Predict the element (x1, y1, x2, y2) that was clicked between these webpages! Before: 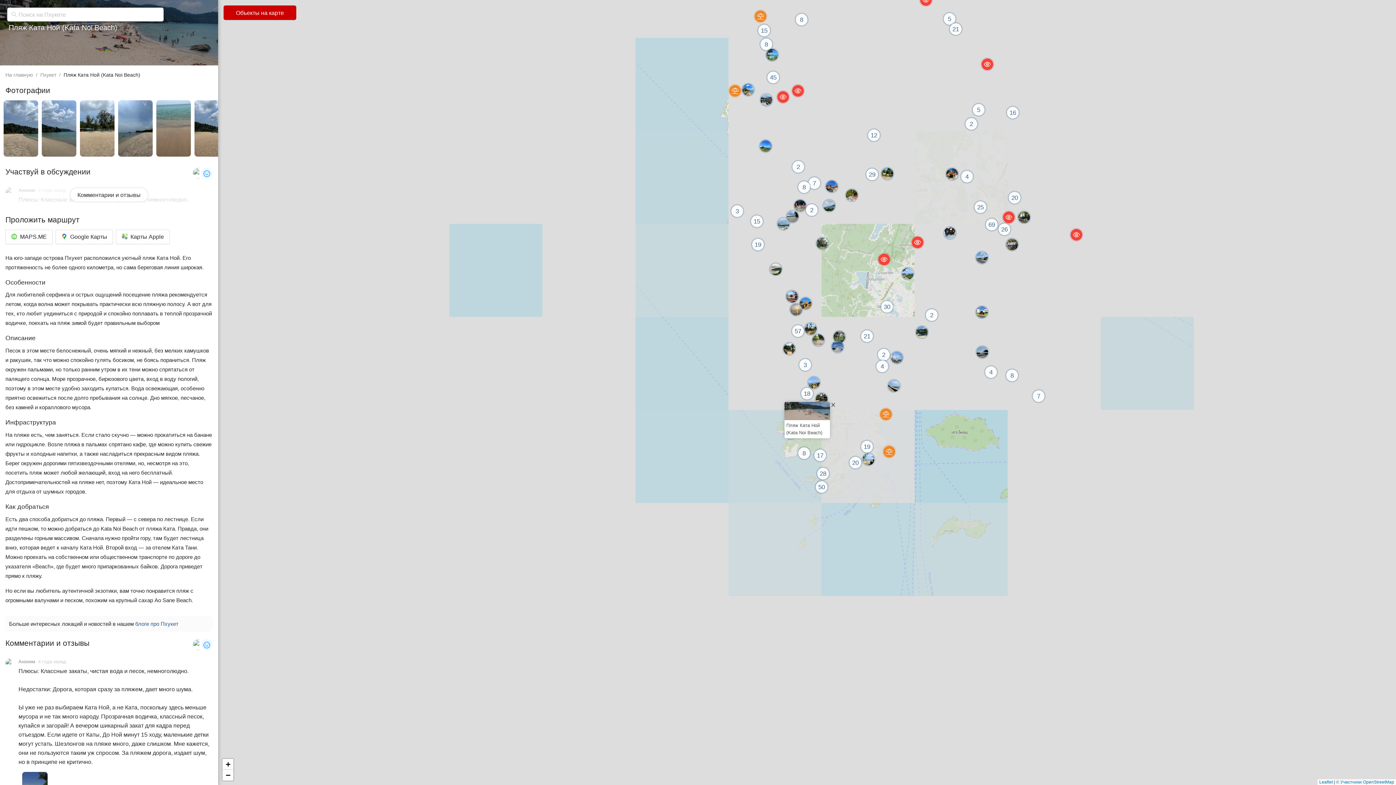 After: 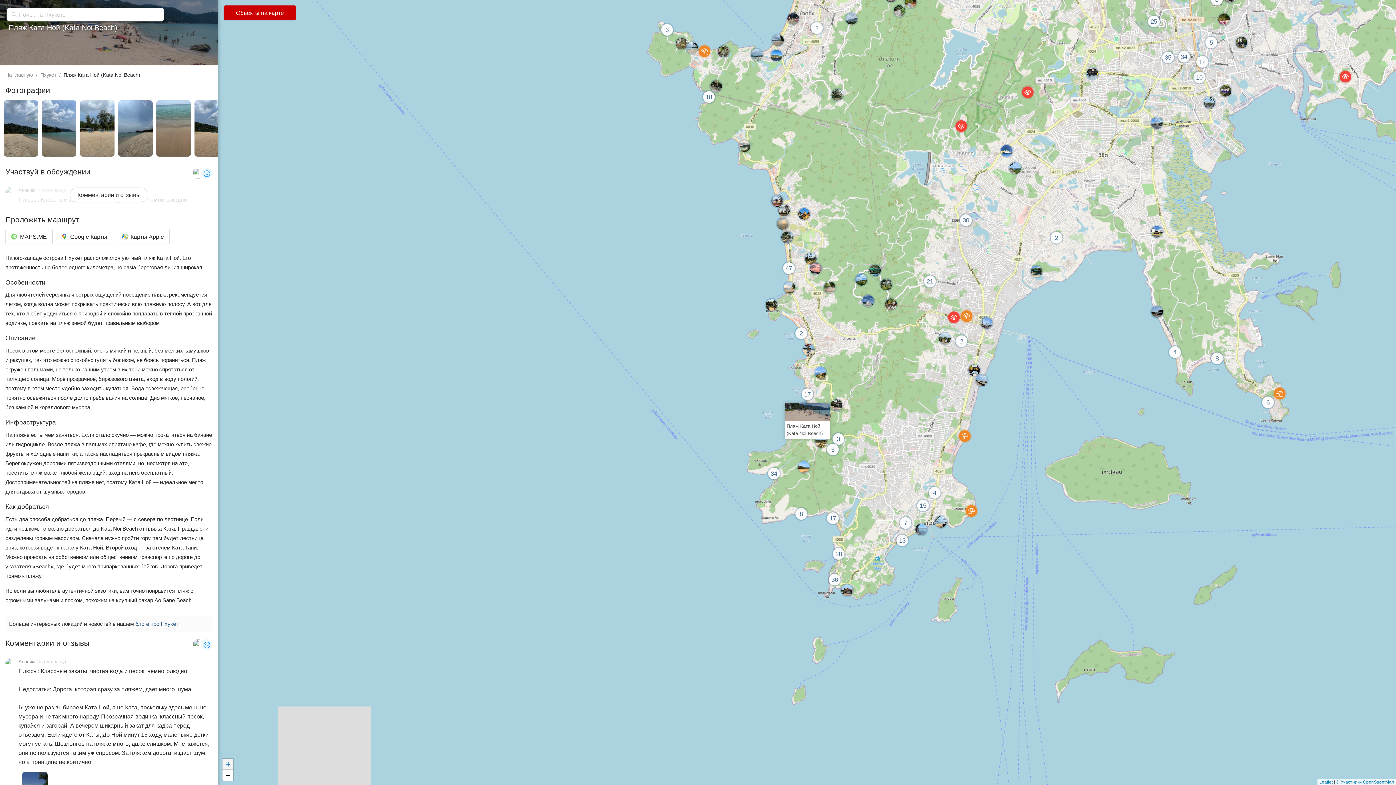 Action: label: Zoom in bbox: (222, 759, 233, 770)